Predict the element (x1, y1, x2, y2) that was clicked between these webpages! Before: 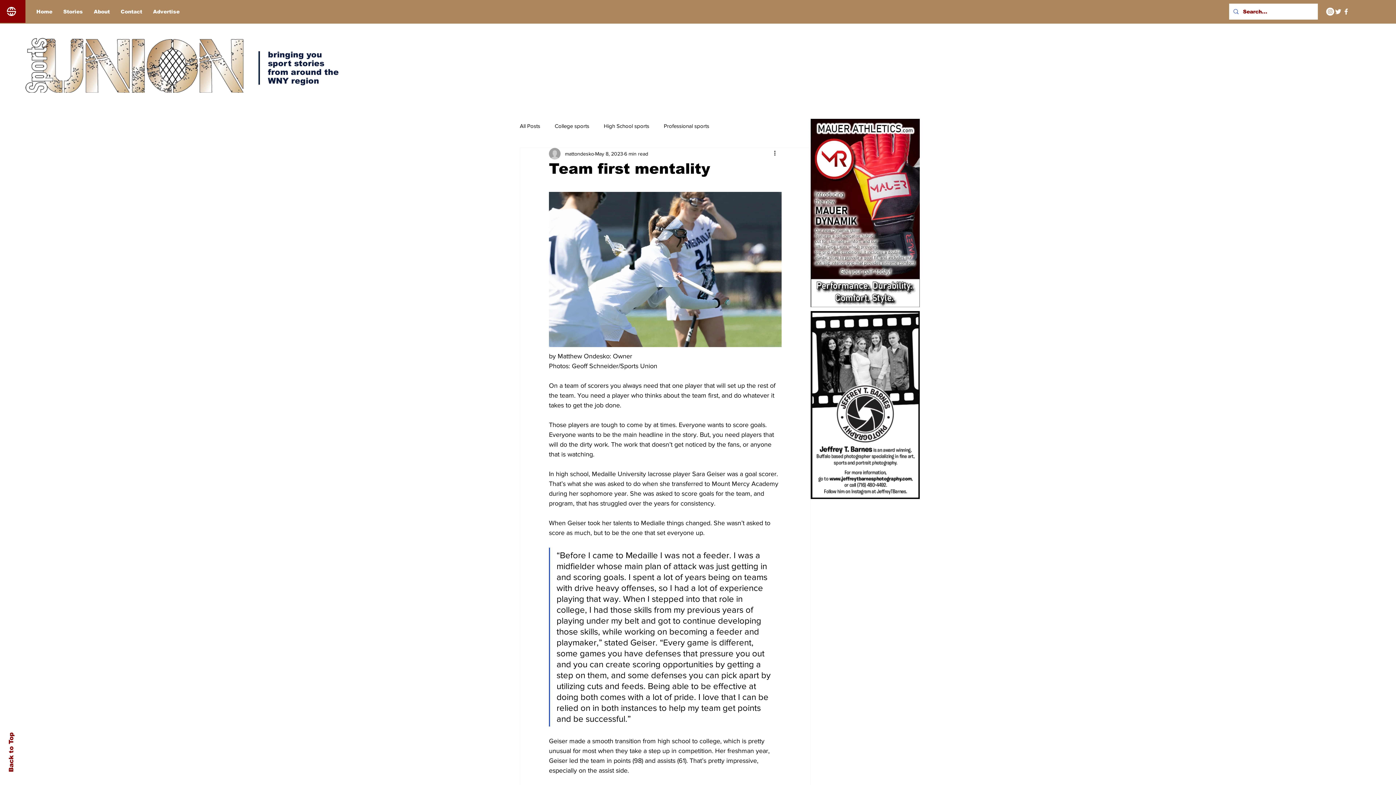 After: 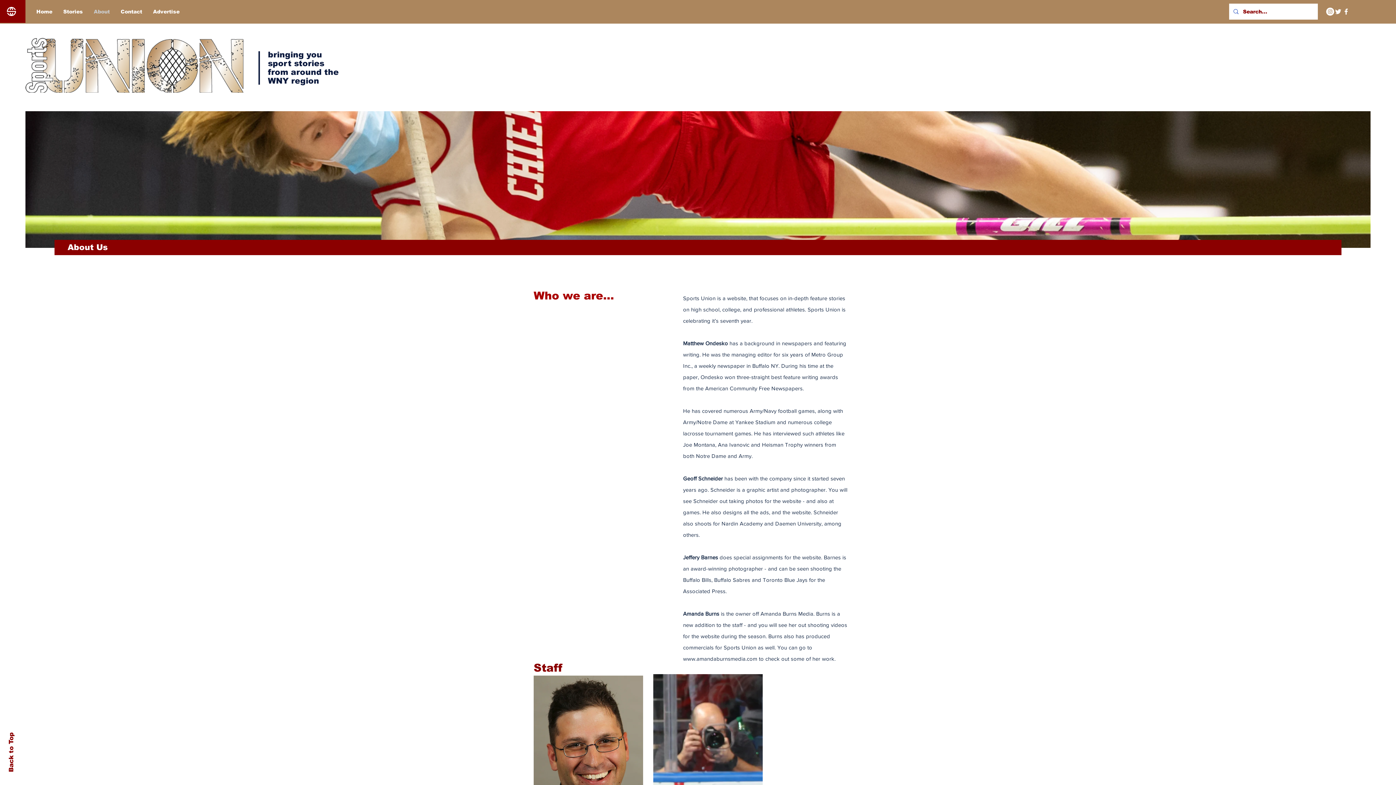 Action: bbox: (88, 5, 115, 17) label: About